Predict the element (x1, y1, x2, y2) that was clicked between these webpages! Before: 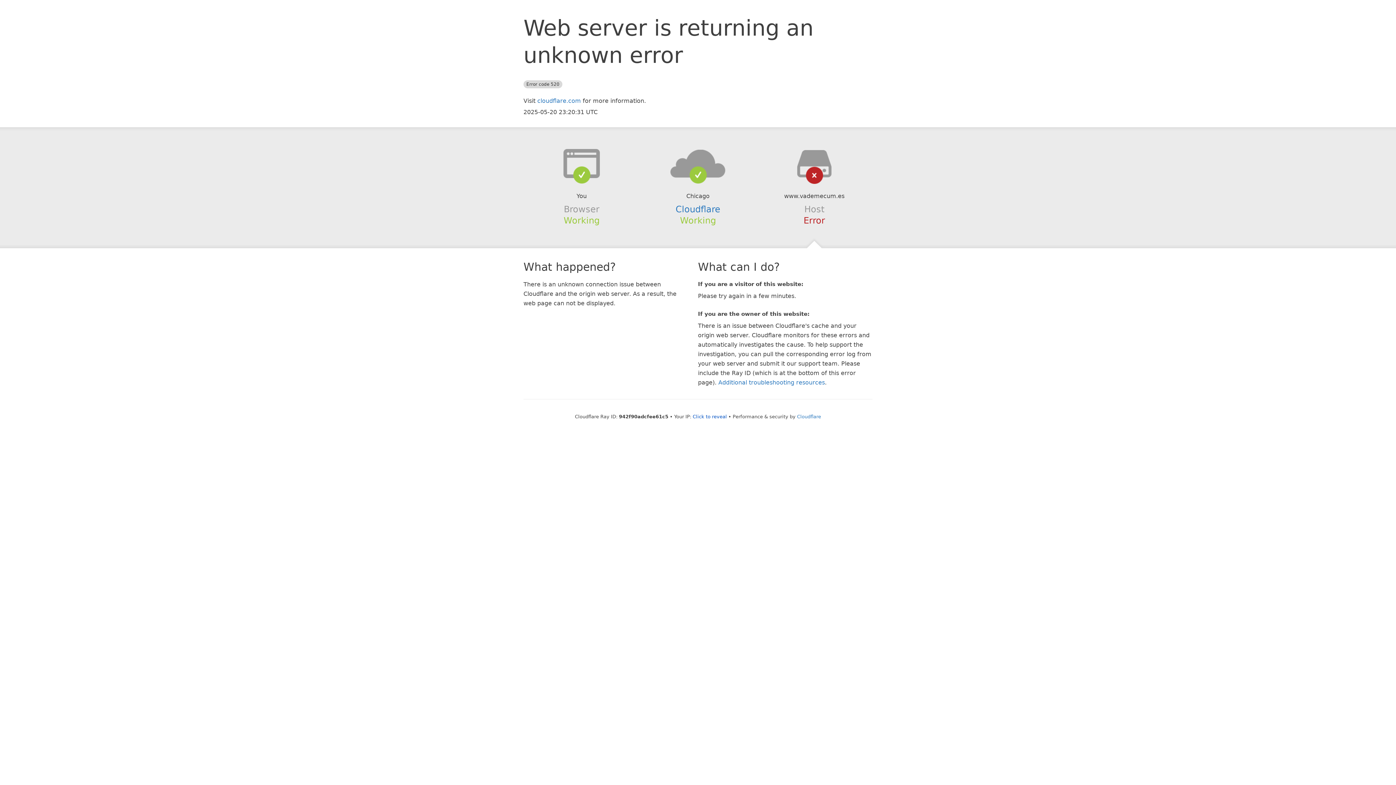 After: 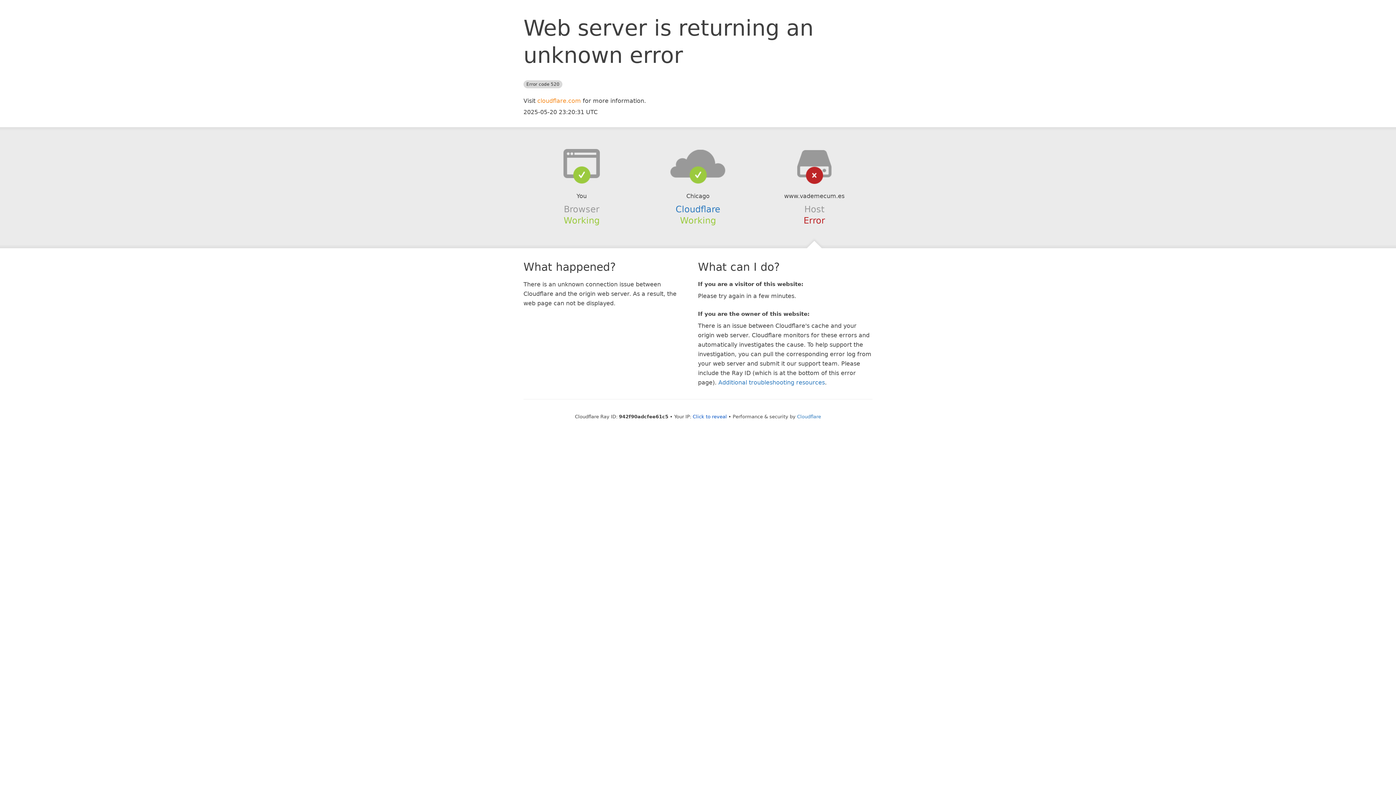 Action: label: cloudflare.com bbox: (537, 97, 581, 104)